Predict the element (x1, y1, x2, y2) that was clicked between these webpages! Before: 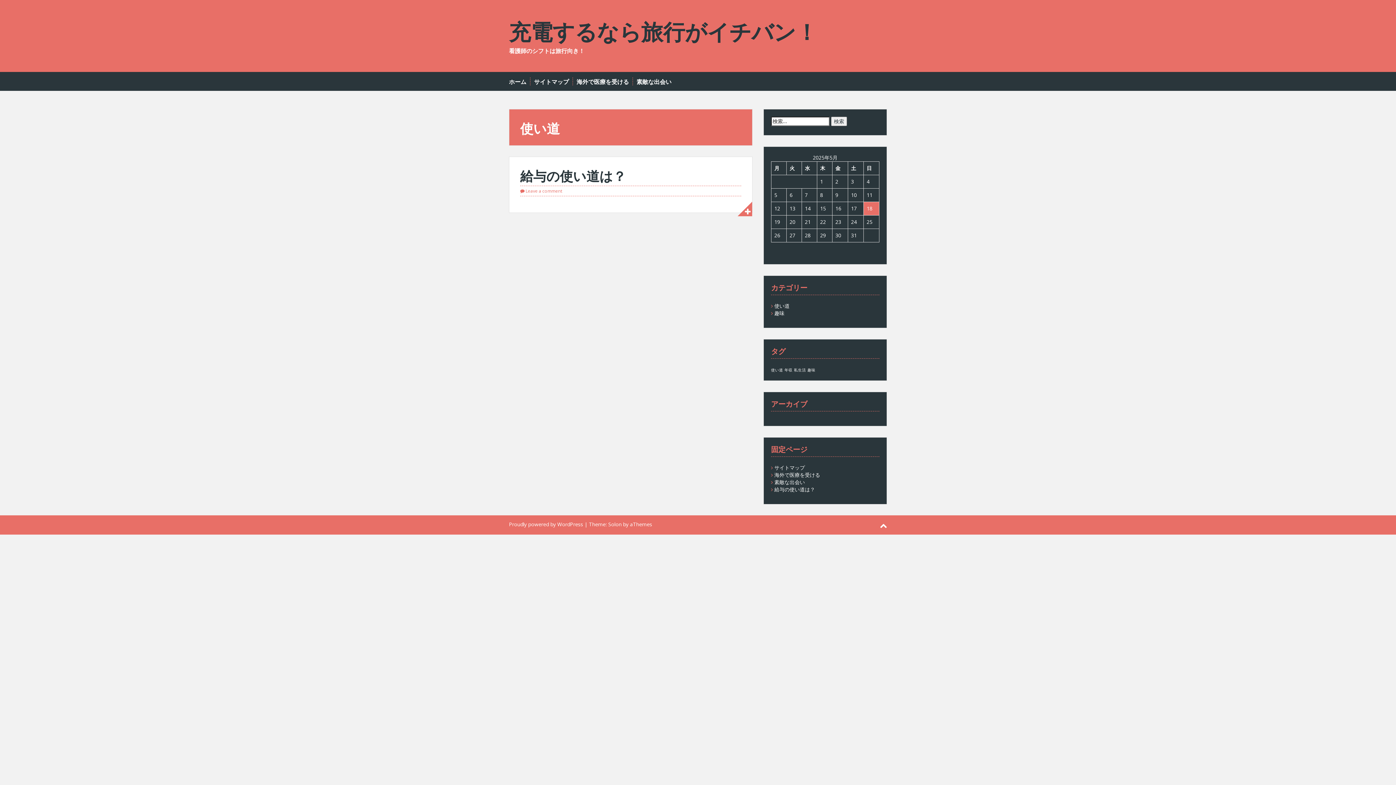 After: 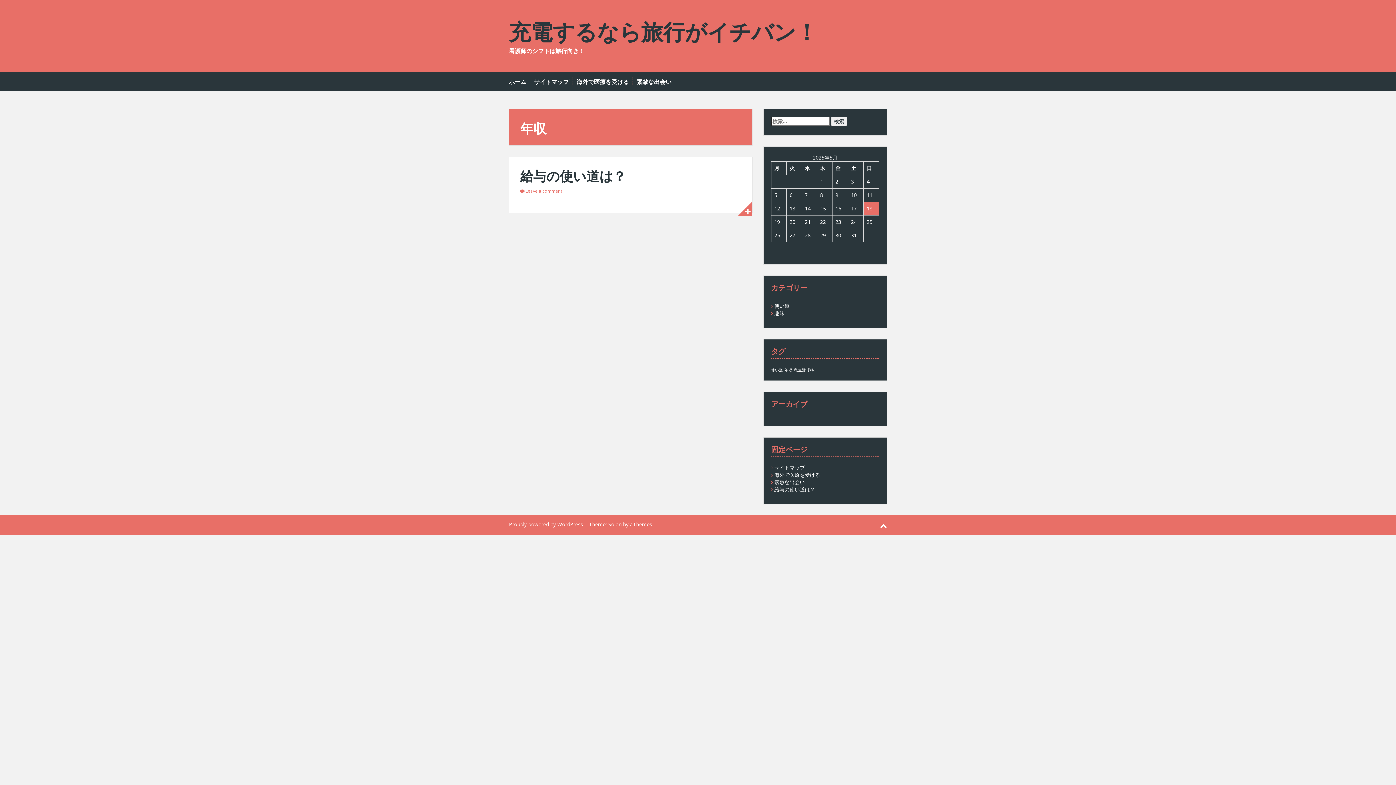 Action: bbox: (784, 367, 792, 372) label: 年収 (1個の項目)